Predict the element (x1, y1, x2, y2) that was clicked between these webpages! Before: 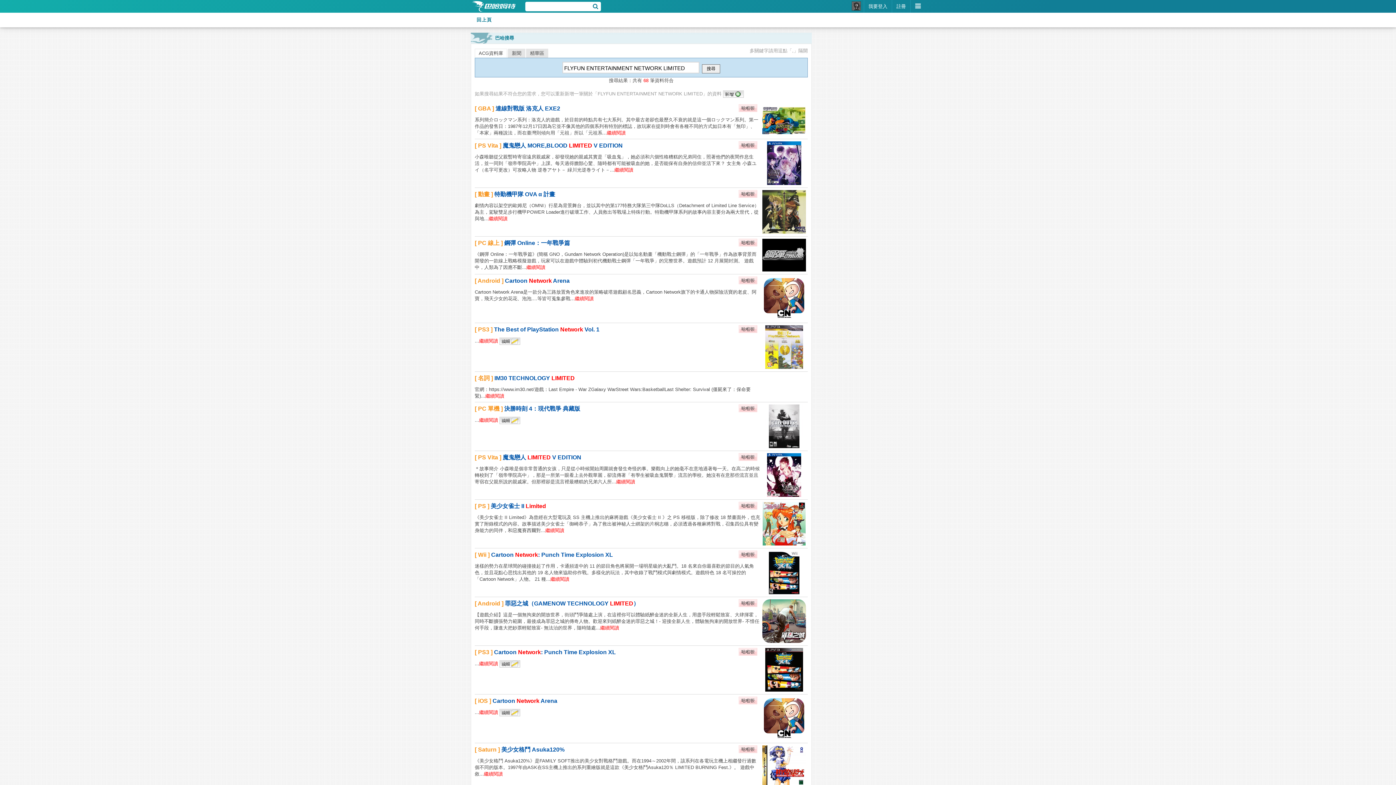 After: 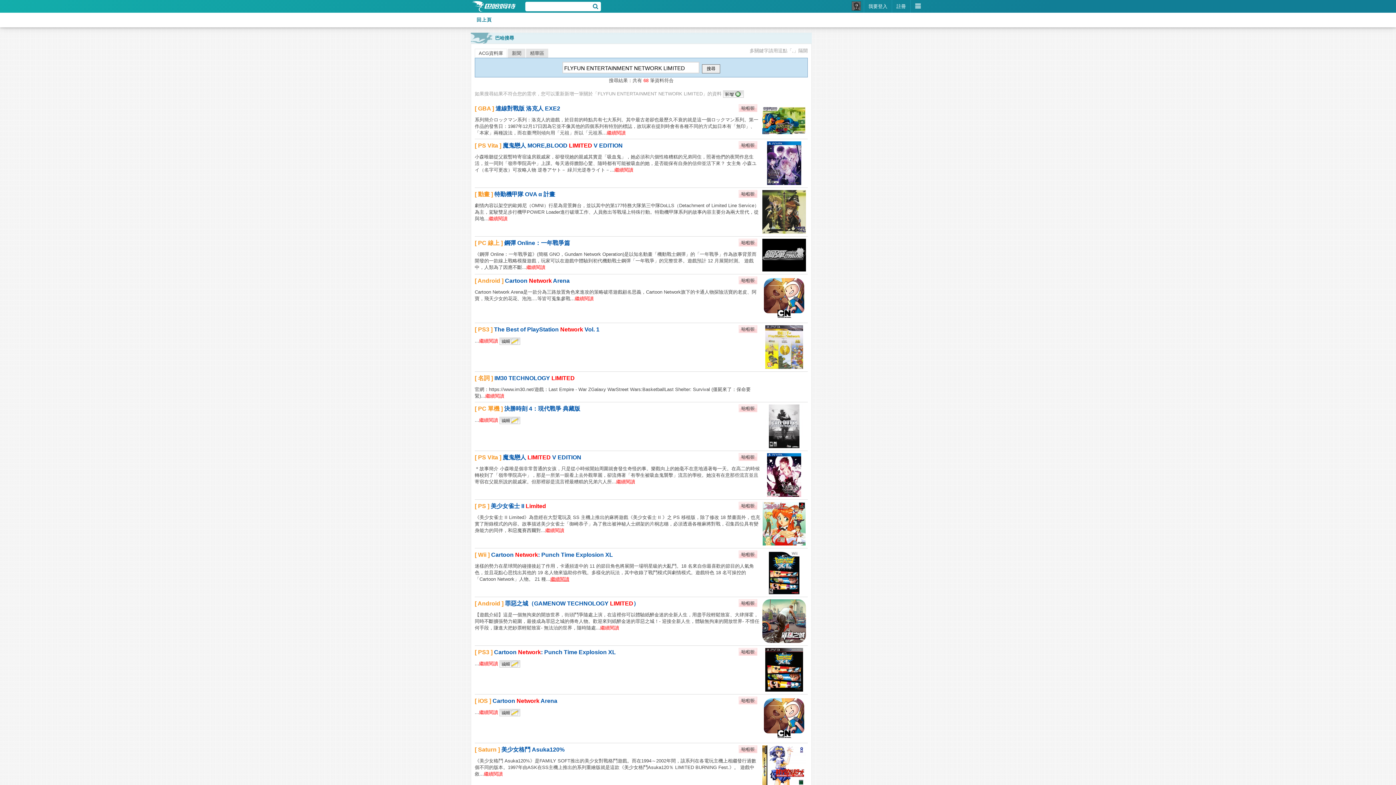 Action: bbox: (550, 576, 569, 582) label: 繼續閱讀